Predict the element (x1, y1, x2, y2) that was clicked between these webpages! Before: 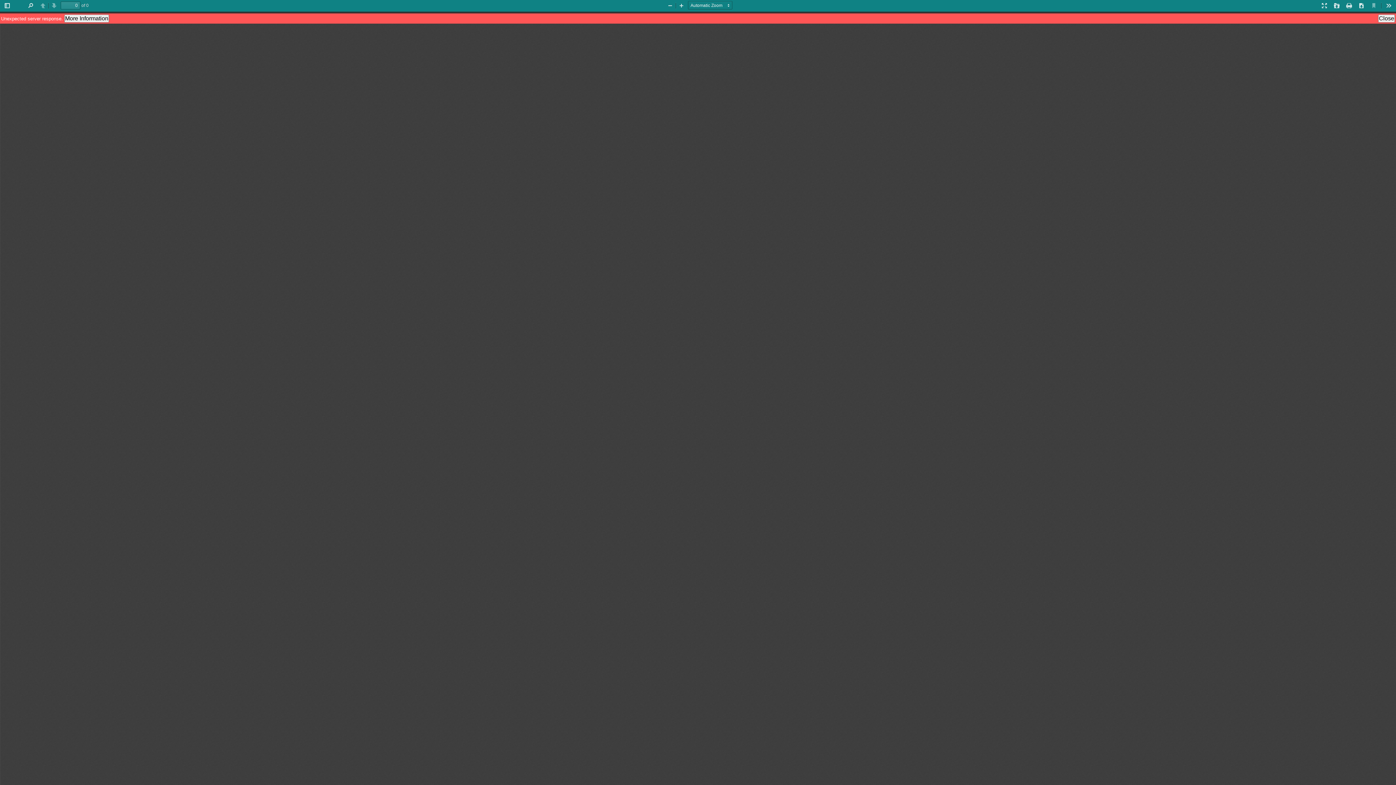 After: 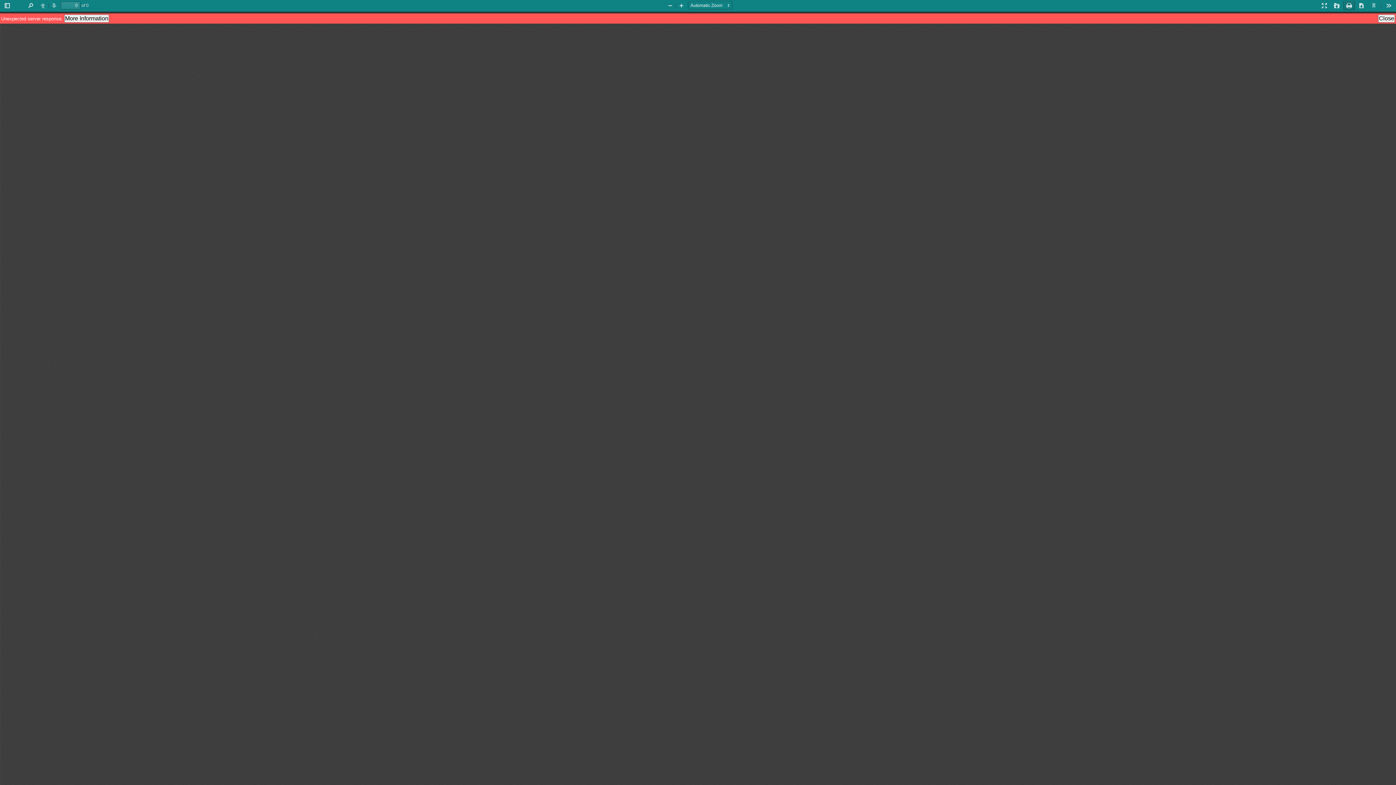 Action: bbox: (1343, 1, 1355, 10) label: Print